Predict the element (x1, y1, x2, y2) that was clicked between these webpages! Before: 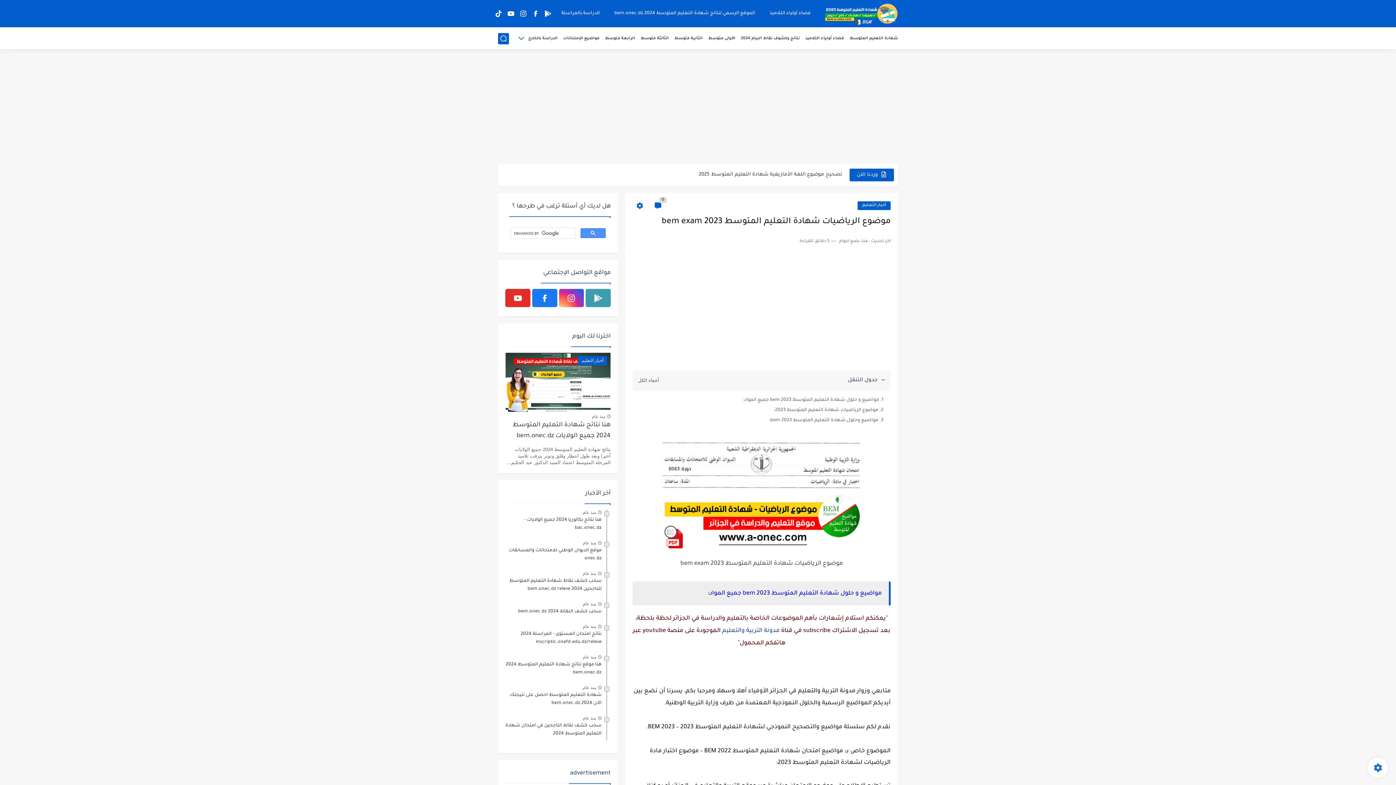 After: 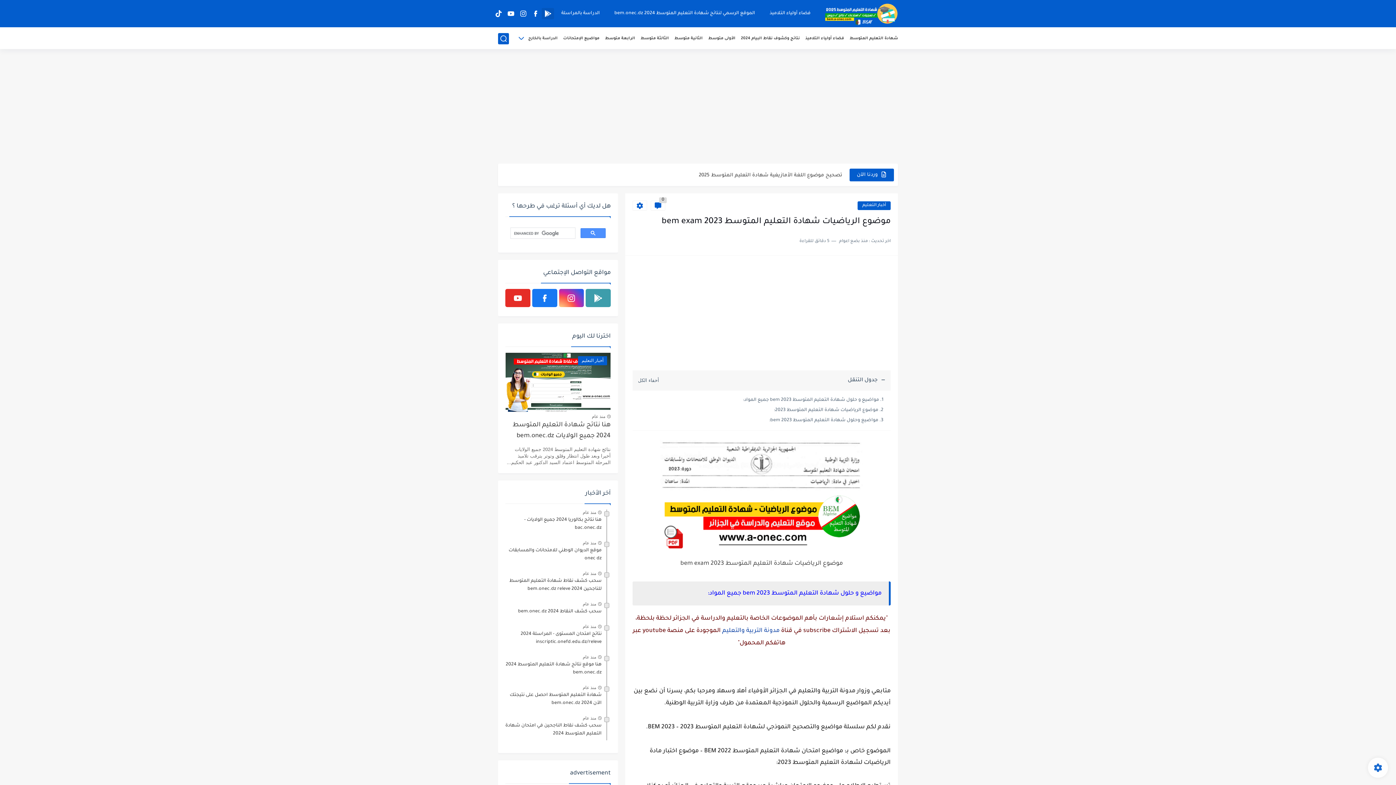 Action: bbox: (543, 8, 552, 18)